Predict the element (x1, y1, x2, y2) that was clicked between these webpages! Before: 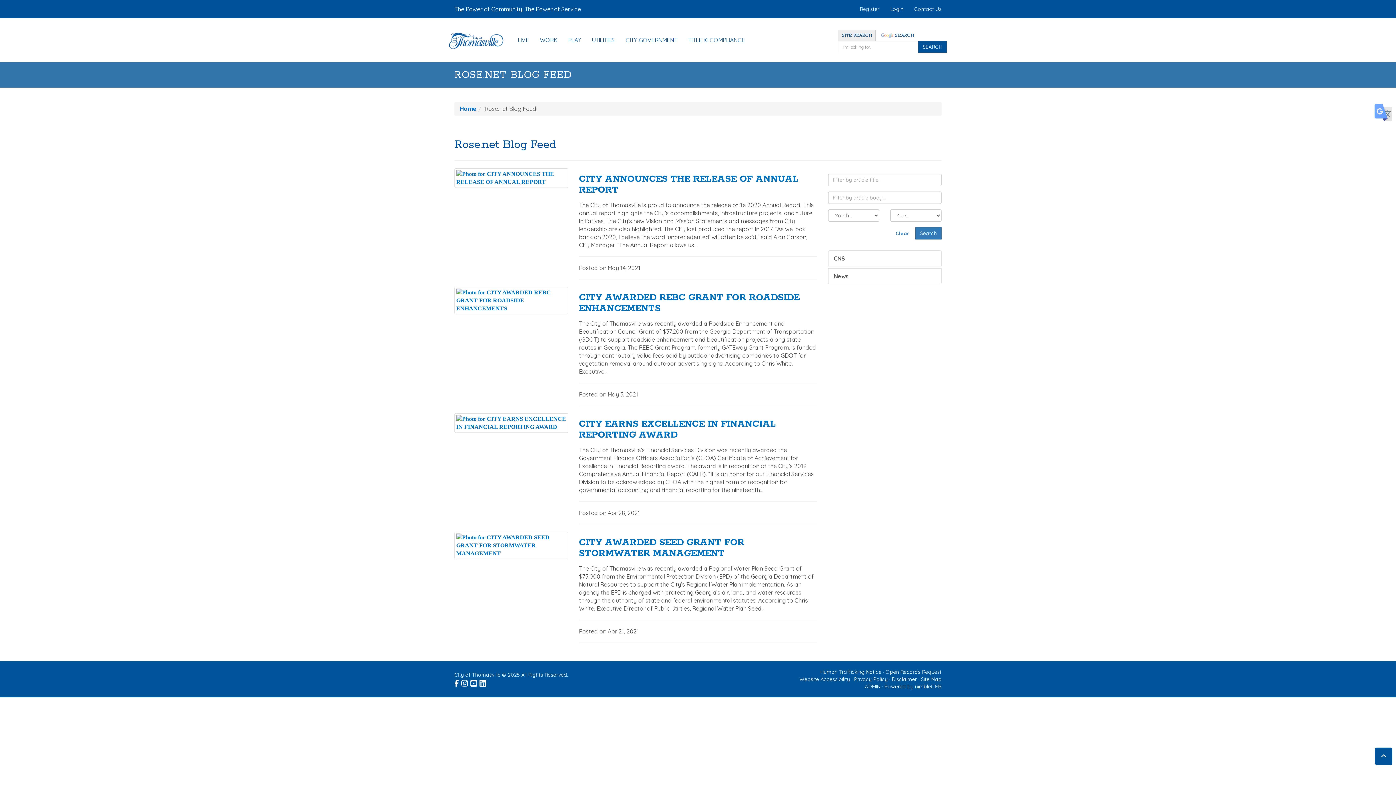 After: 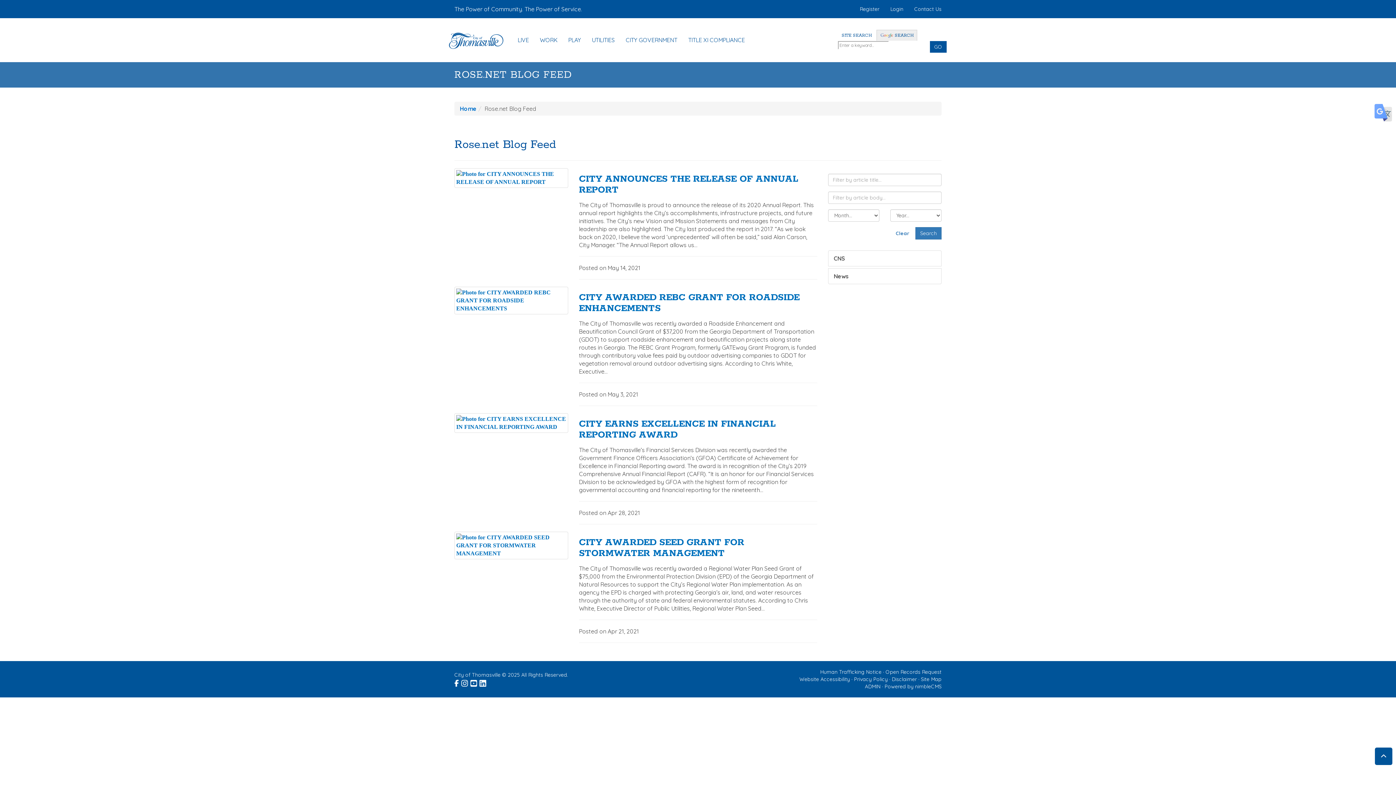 Action: bbox: (877, 30, 917, 40) label:  SEARCH